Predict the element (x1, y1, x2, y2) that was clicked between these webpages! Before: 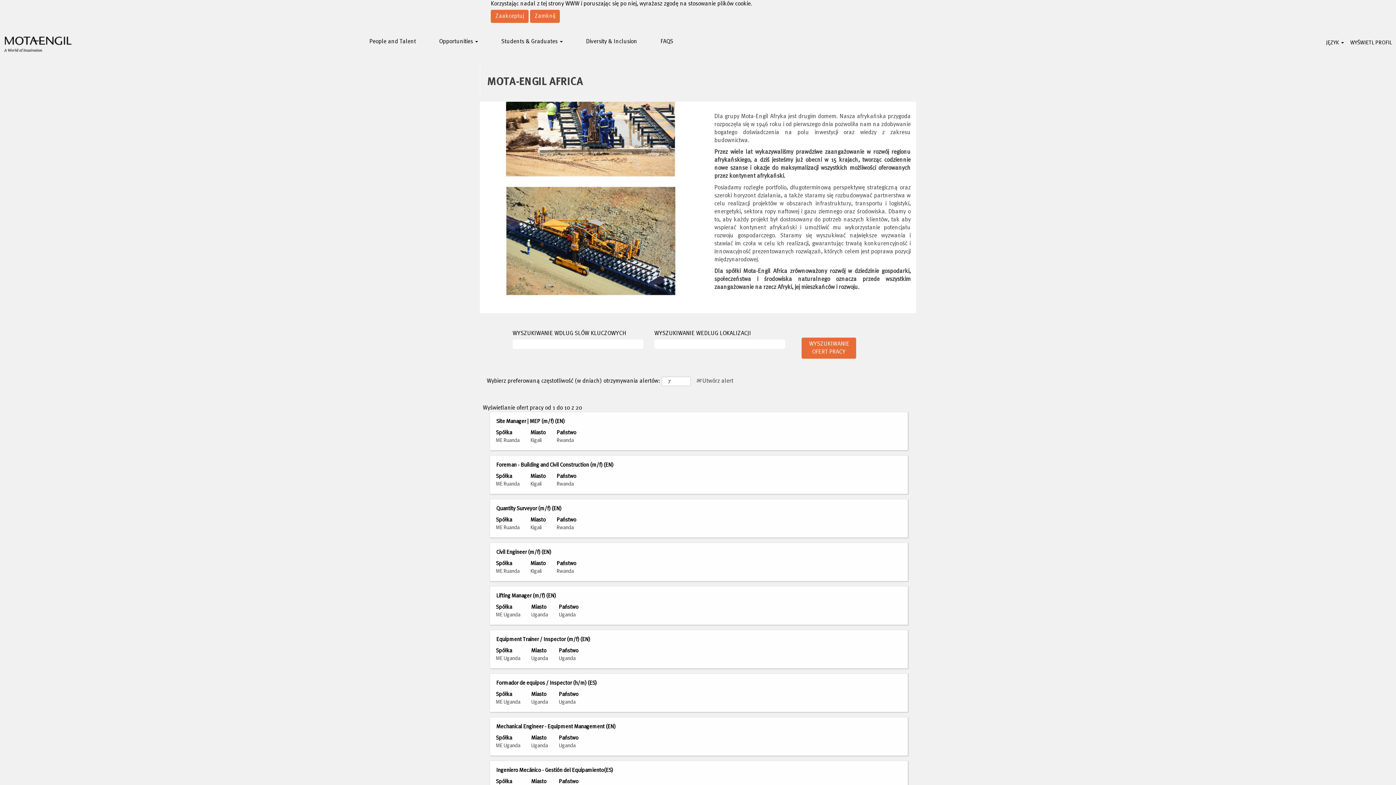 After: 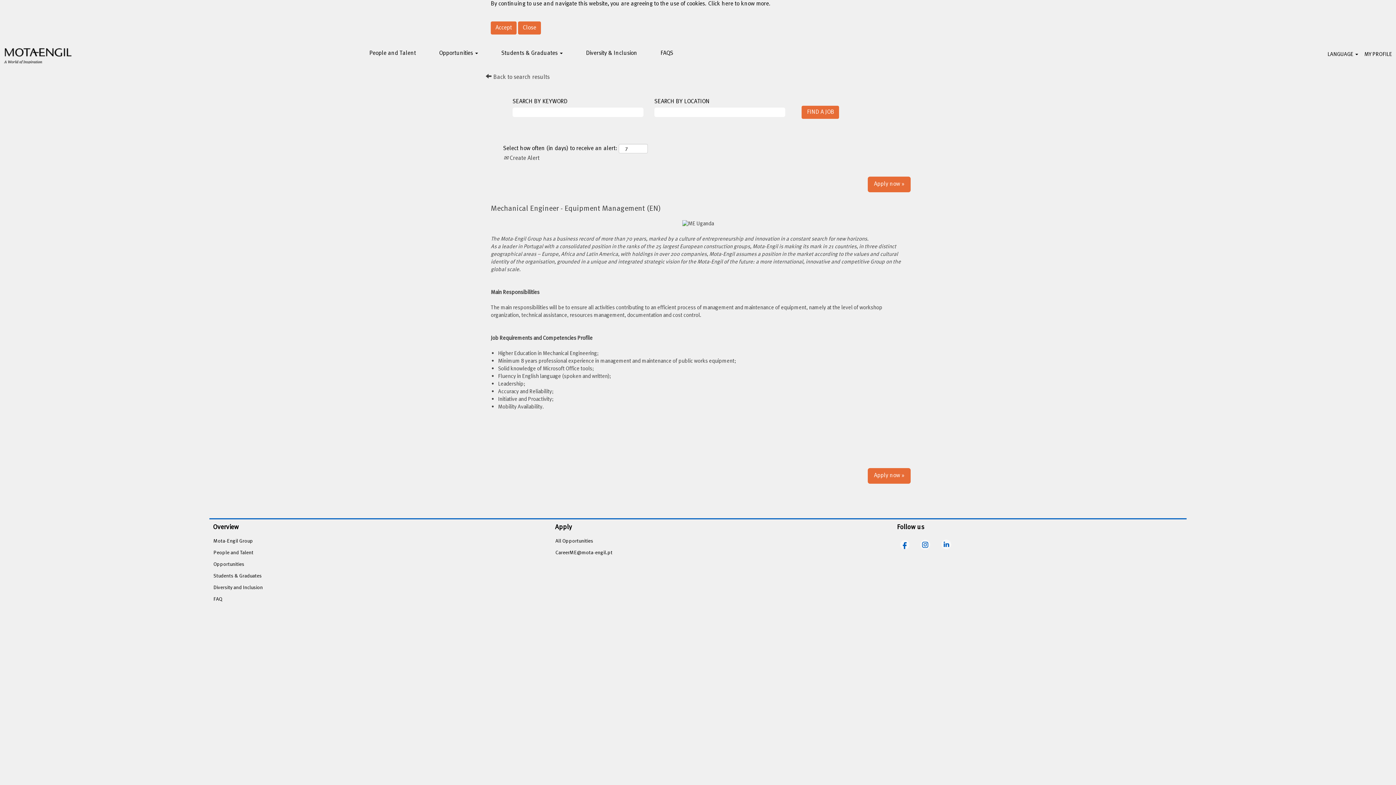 Action: label: Mechanical Engineer - Equipment Management (EN) bbox: (496, 722, 616, 731)